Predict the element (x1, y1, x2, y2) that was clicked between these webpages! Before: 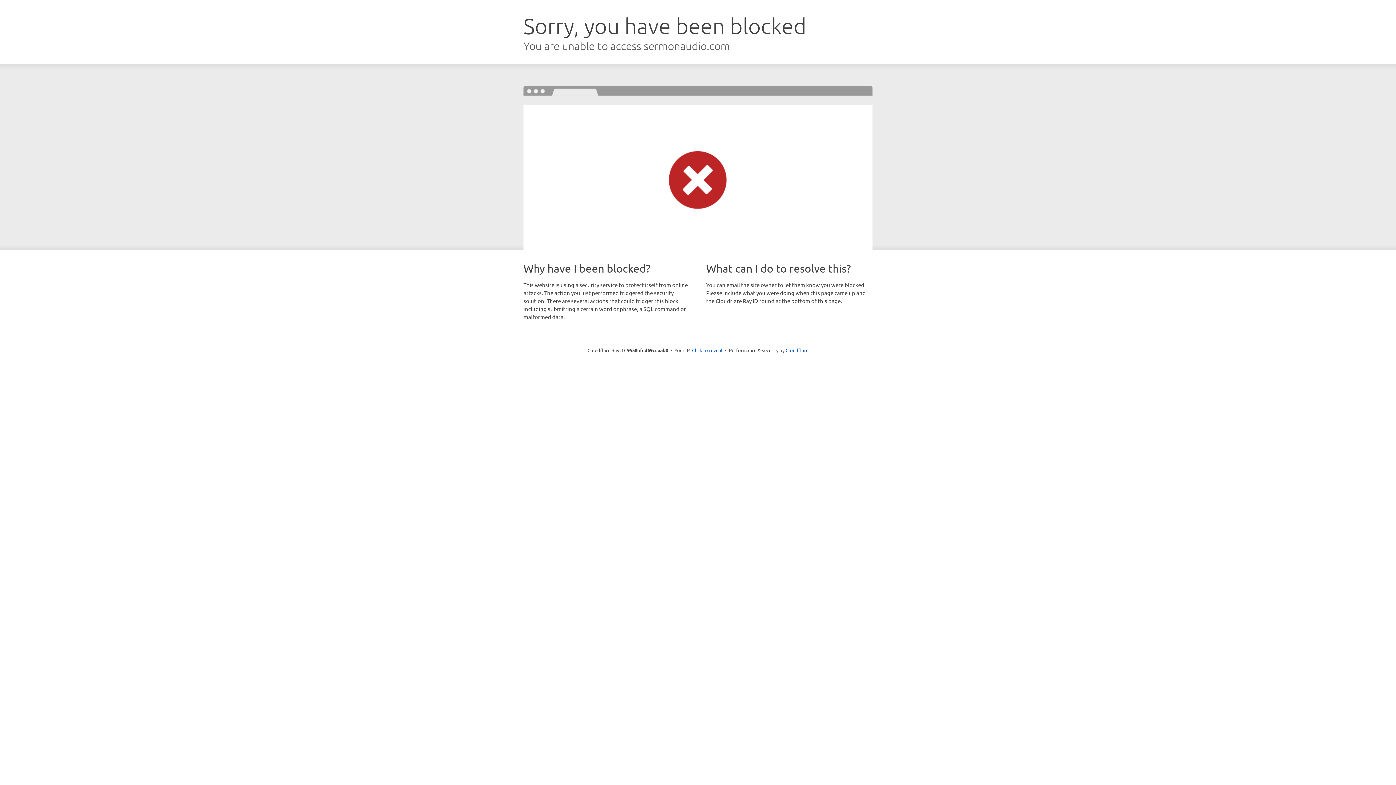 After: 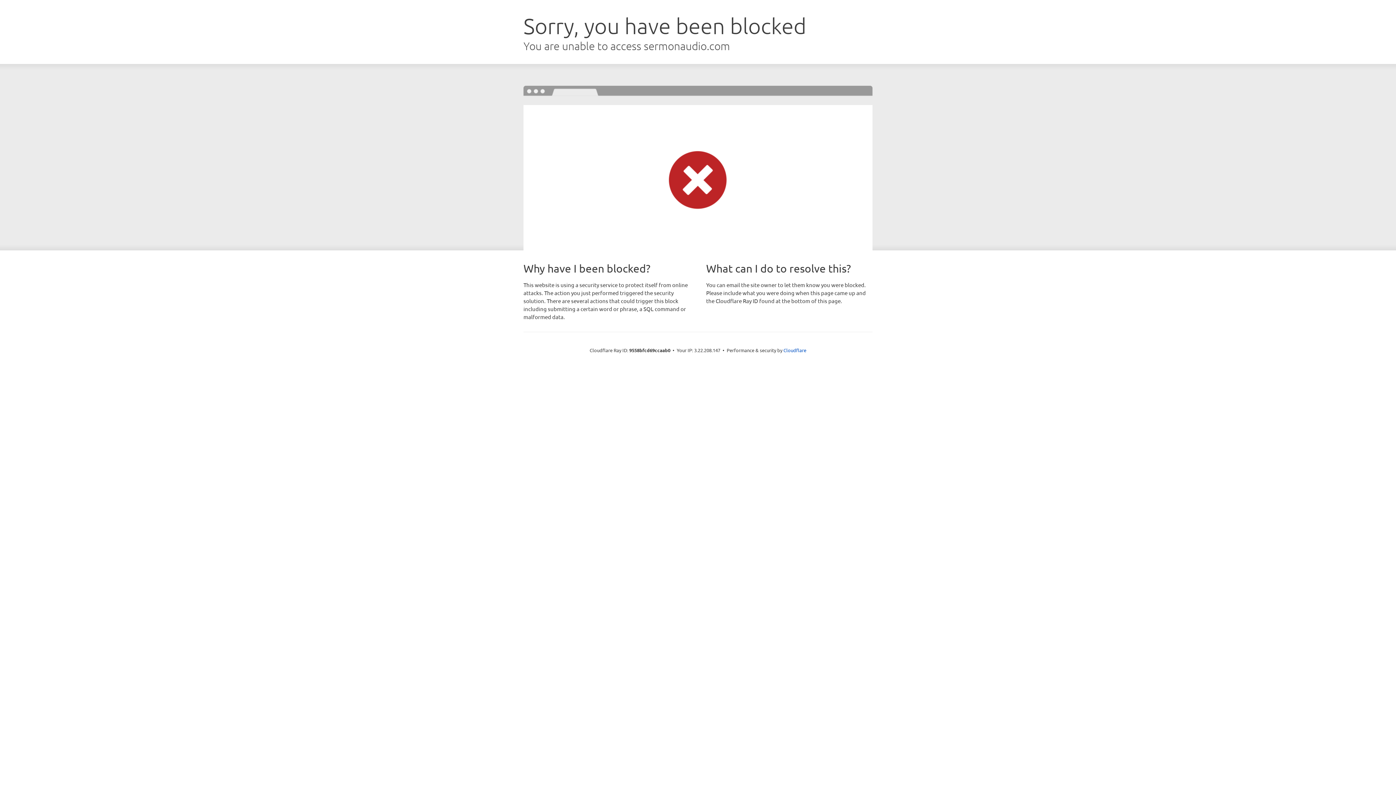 Action: label: Click to reveal bbox: (692, 346, 722, 353)